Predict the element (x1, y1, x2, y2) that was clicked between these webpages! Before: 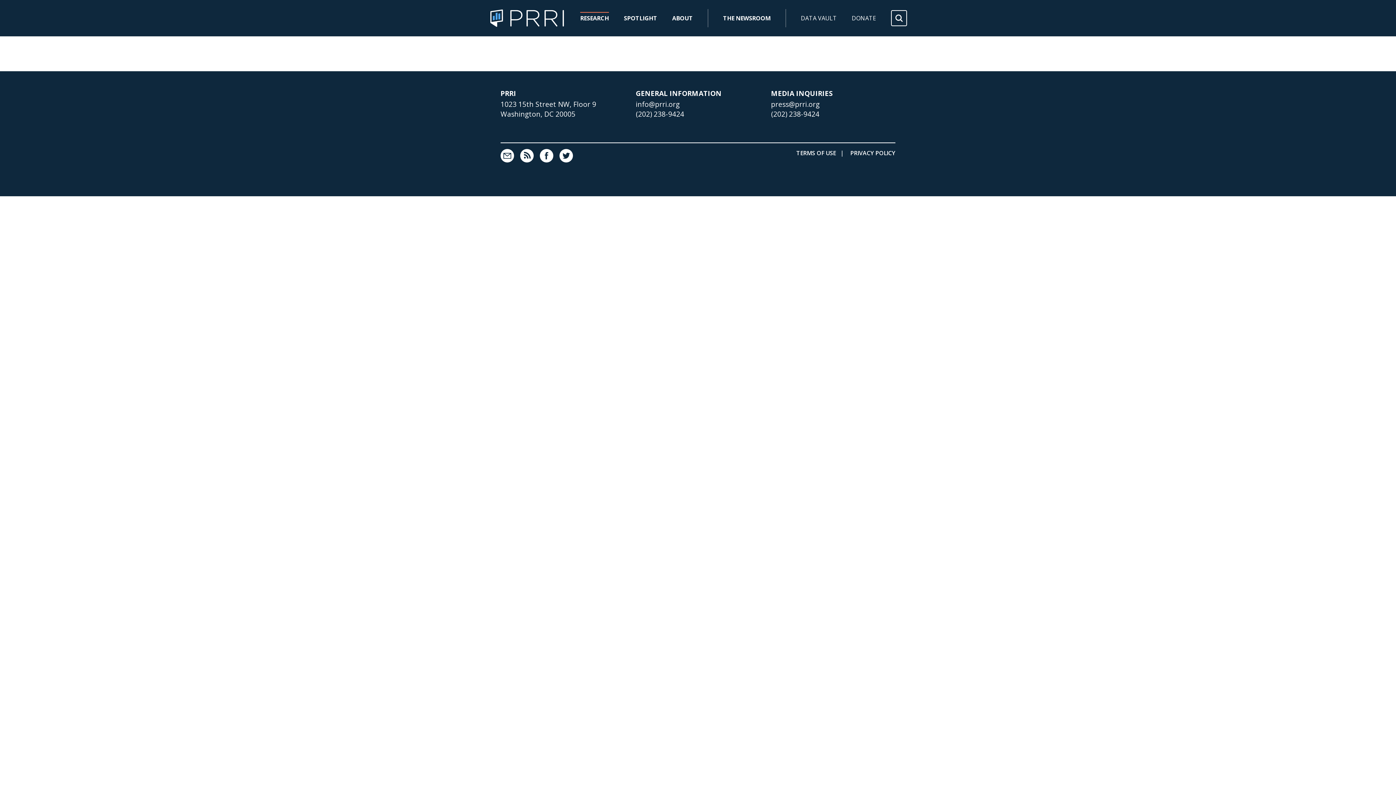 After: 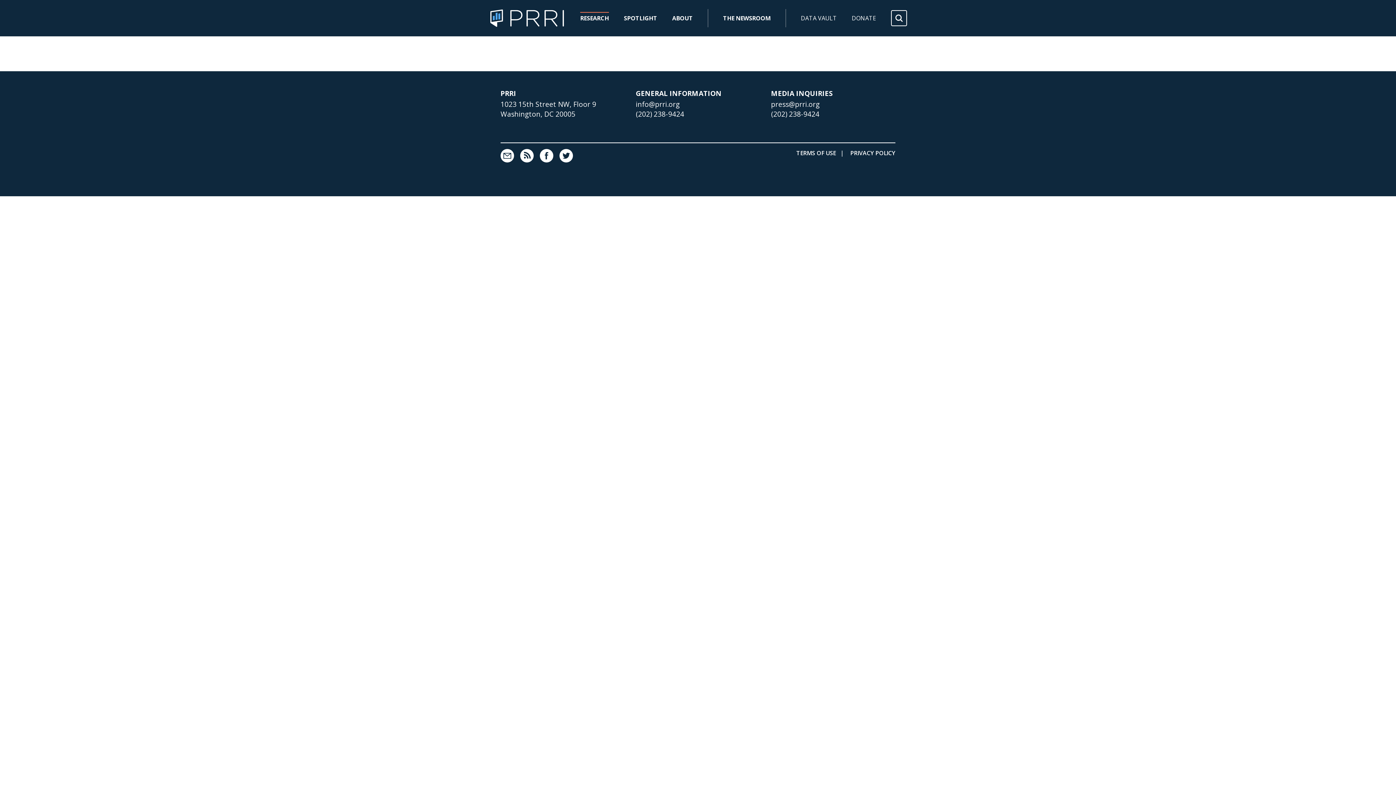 Action: label: info@prri.org bbox: (636, 99, 680, 109)